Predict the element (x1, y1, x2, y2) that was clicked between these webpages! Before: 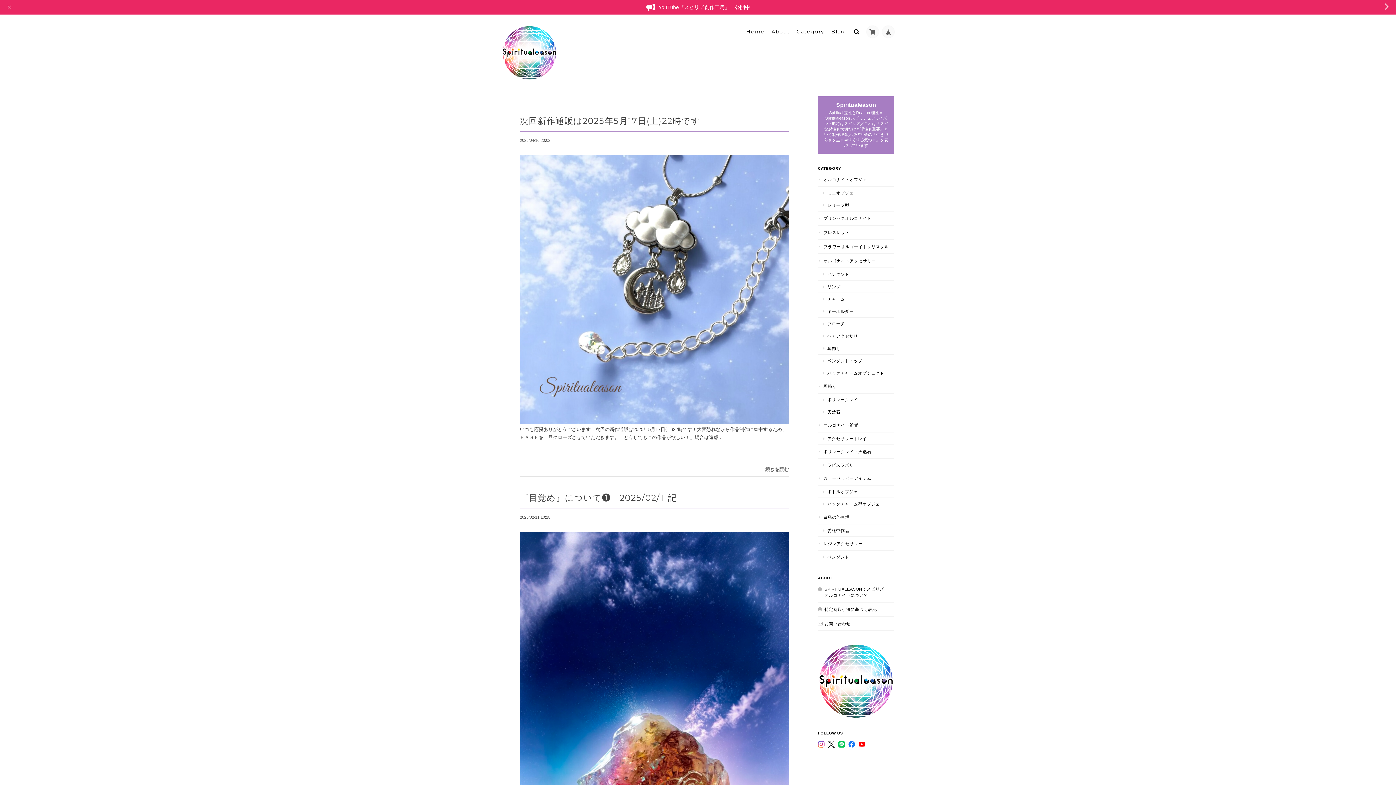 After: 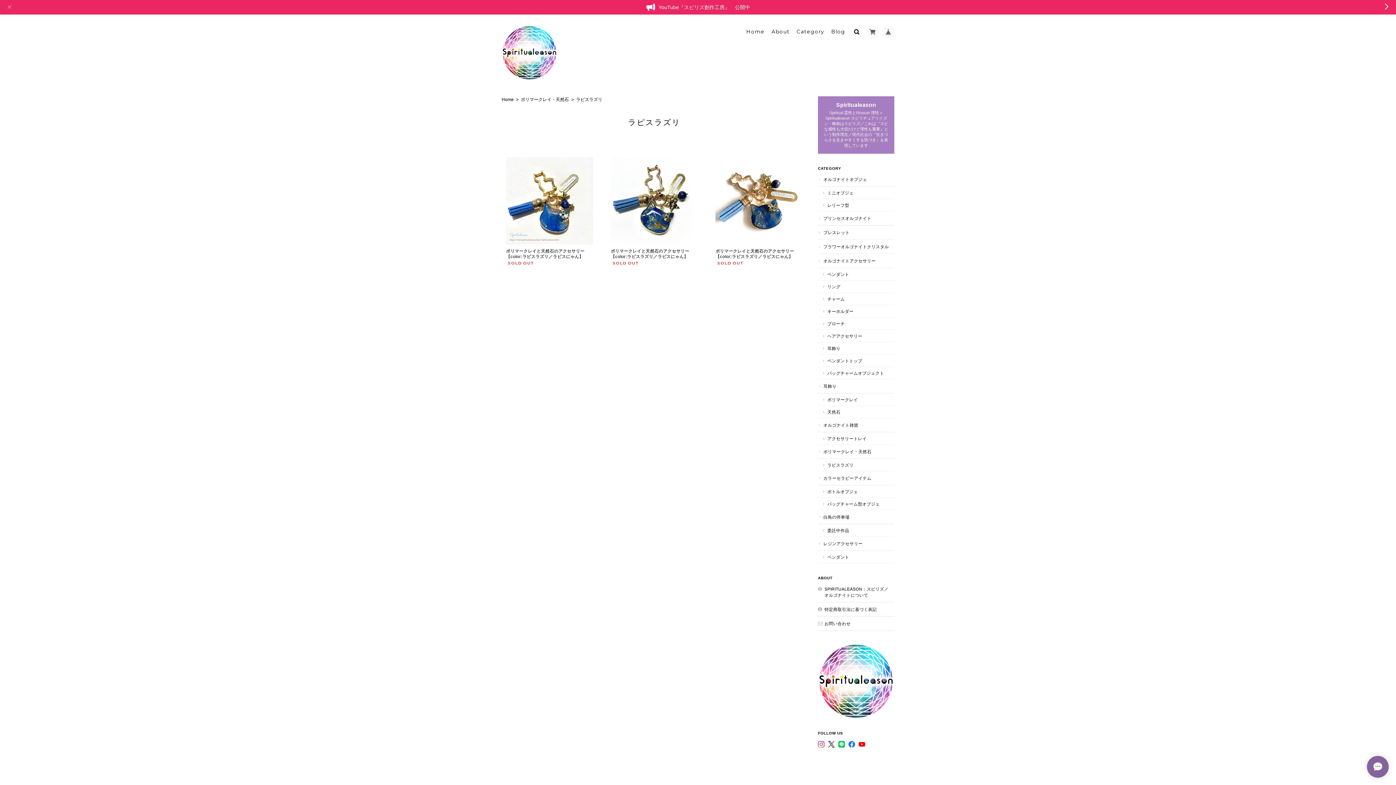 Action: label: ラピスラズリ bbox: (818, 459, 894, 471)